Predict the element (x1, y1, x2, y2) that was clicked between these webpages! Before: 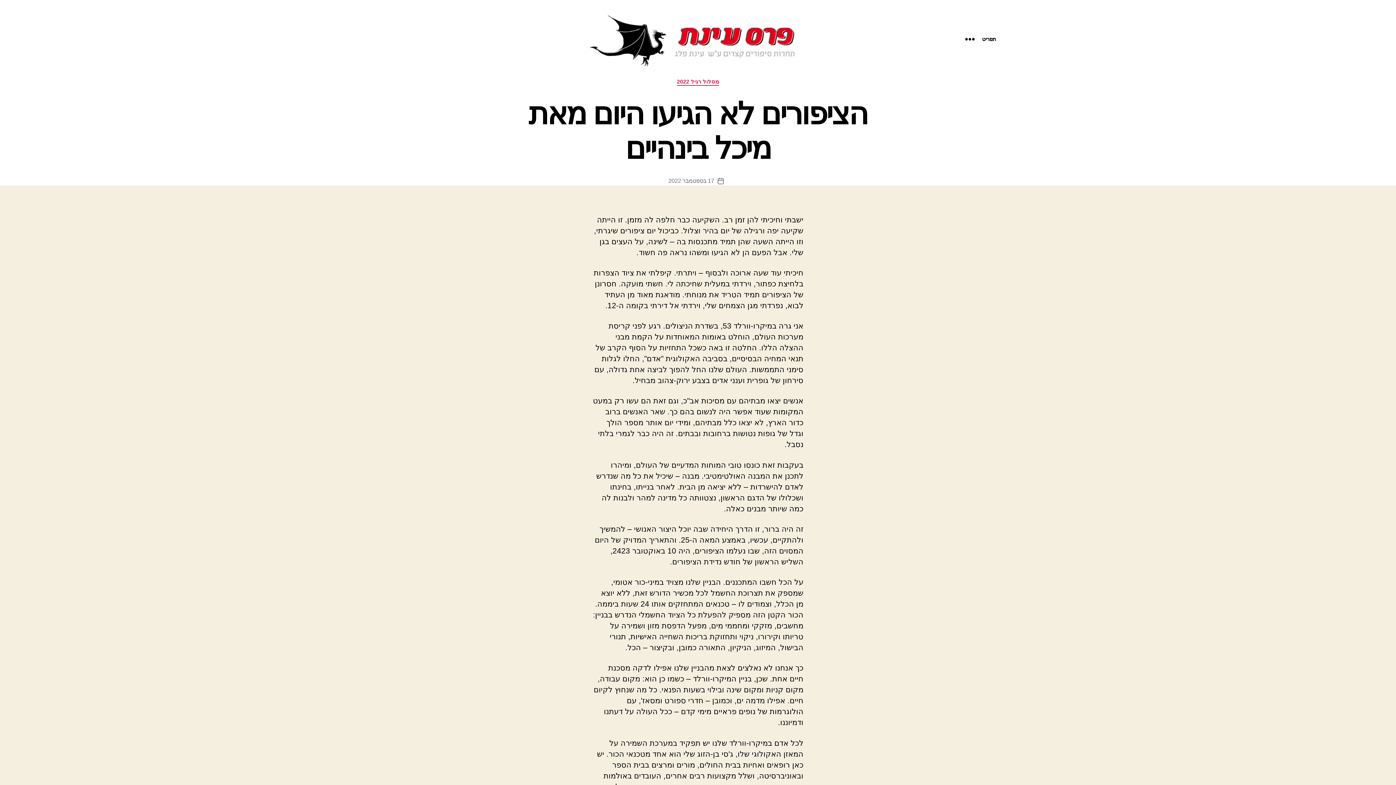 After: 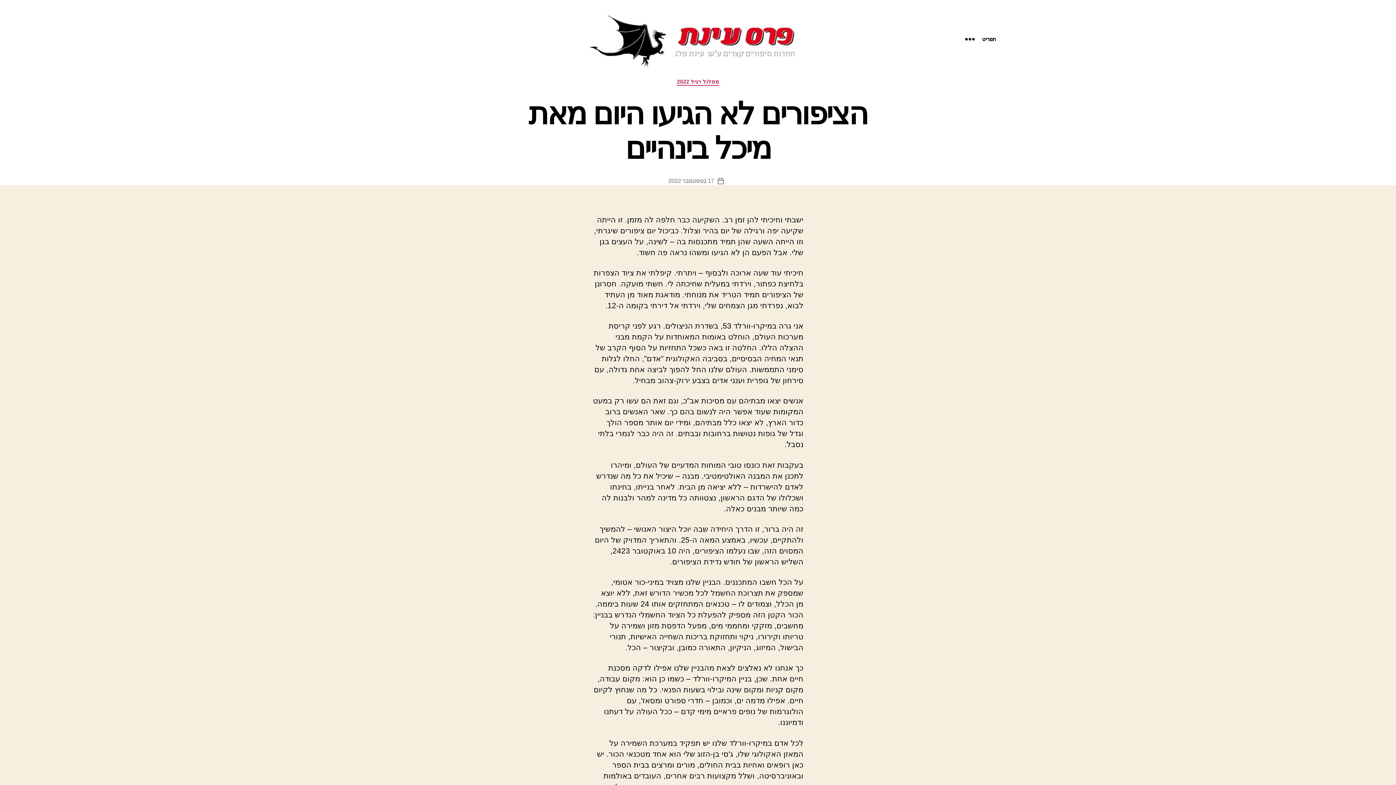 Action: bbox: (668, 177, 714, 183) label: 17 בספטמבר 2022